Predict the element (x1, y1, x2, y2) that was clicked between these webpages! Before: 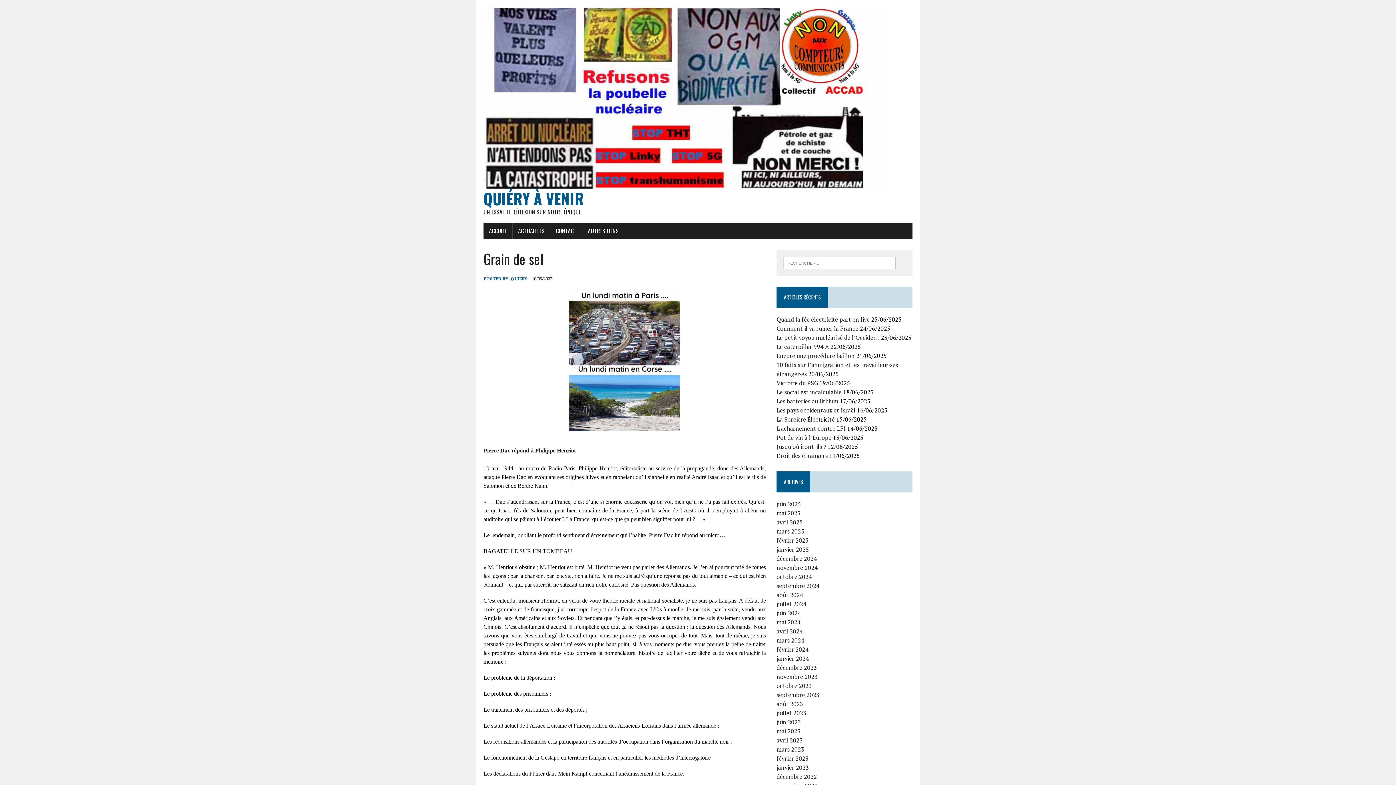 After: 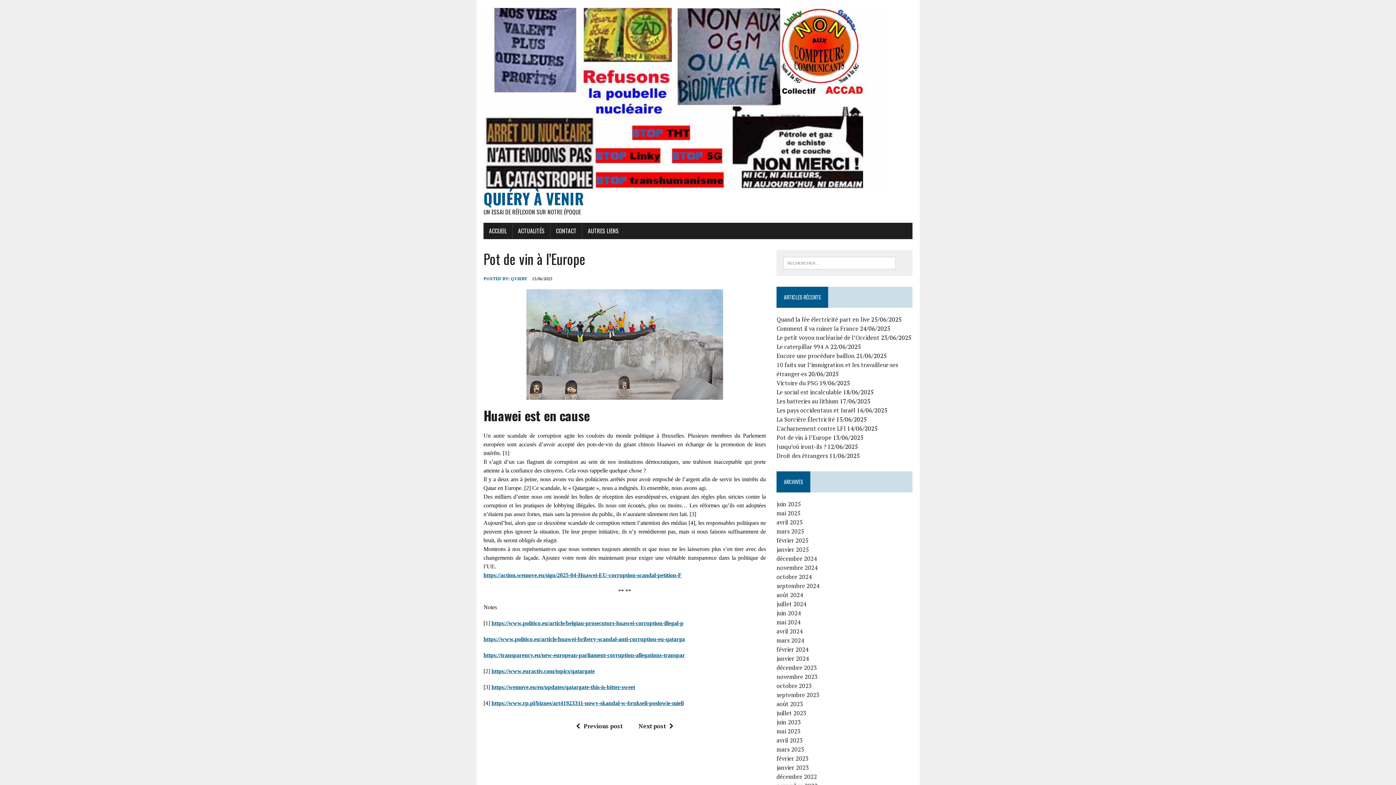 Action: bbox: (776, 433, 831, 441) label: Pot de vin à l’Europe